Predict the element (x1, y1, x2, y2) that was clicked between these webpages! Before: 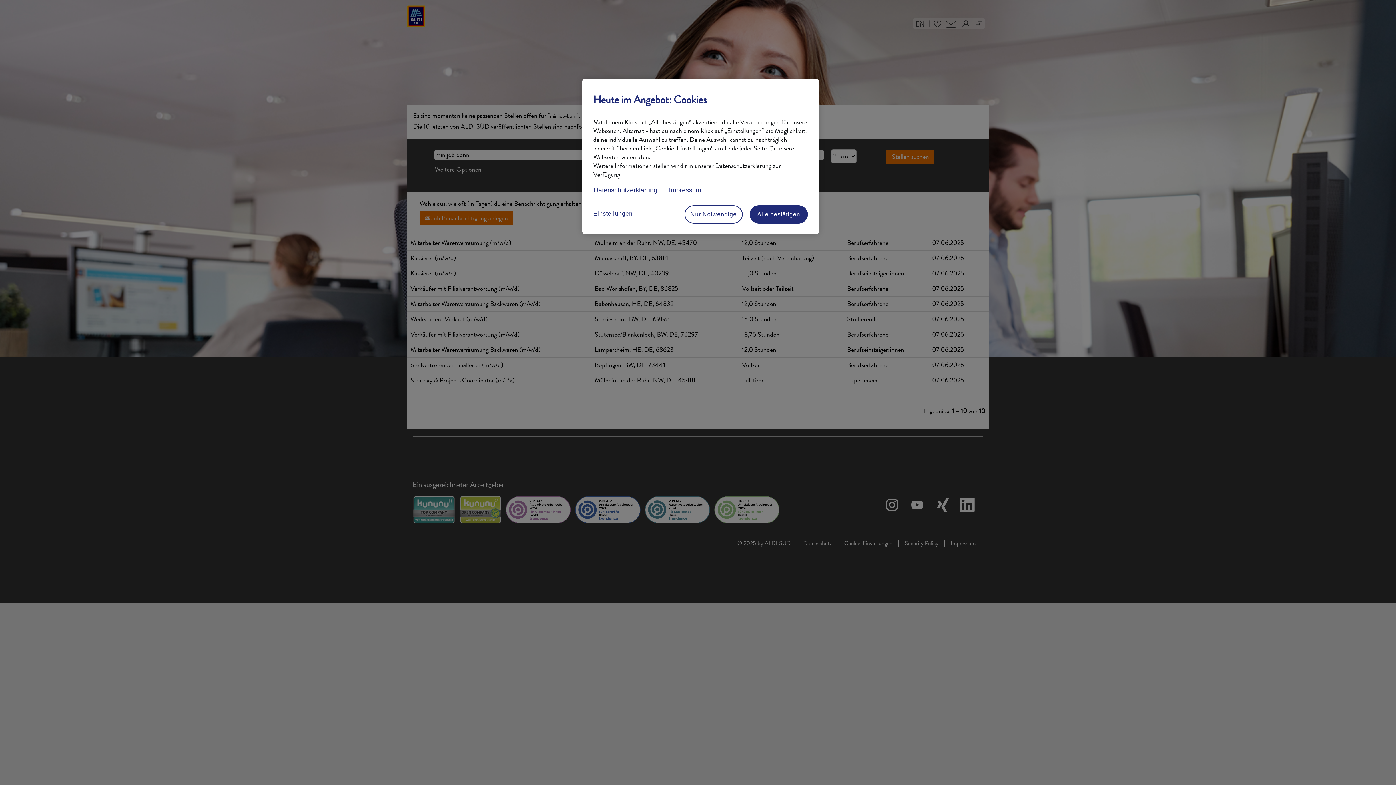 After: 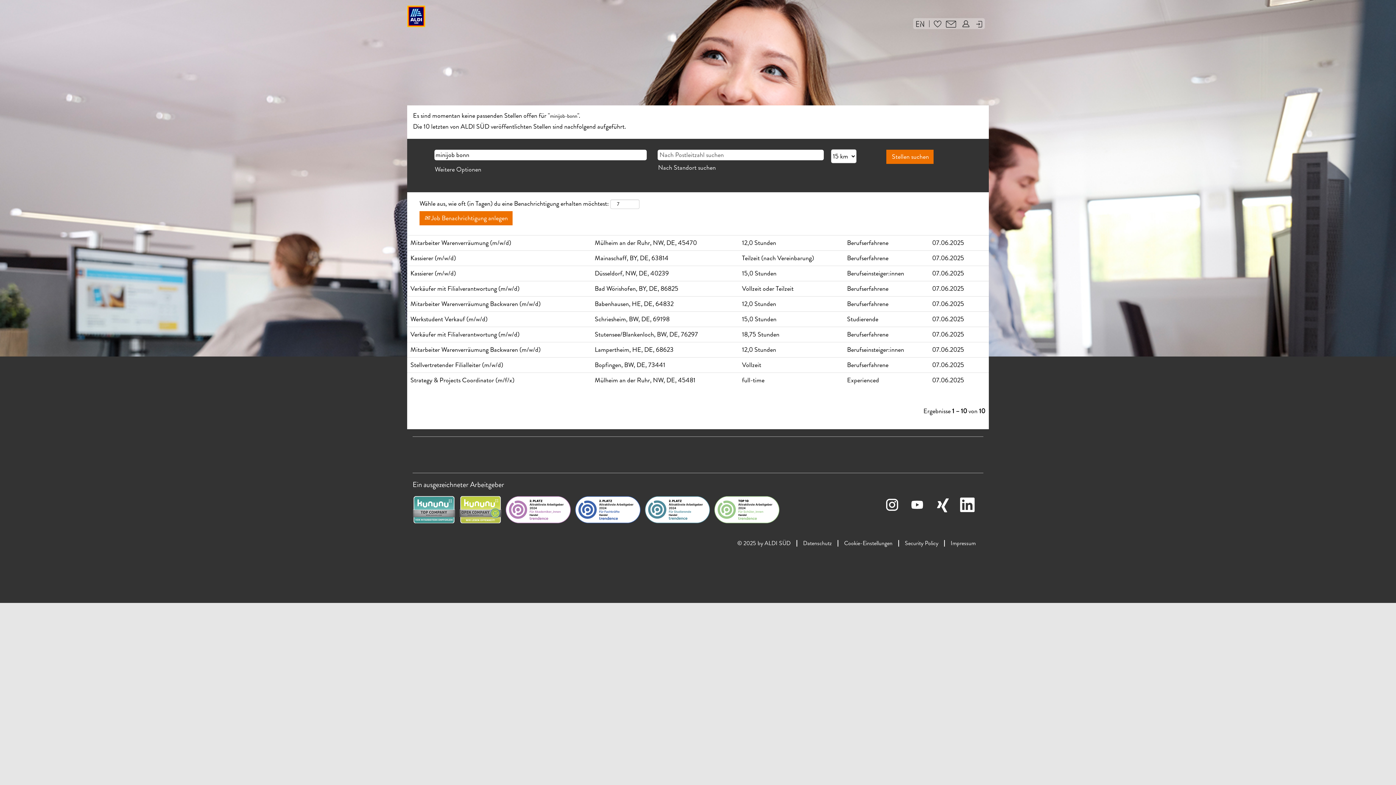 Action: bbox: (684, 205, 742, 223) label: Nur Notwendige